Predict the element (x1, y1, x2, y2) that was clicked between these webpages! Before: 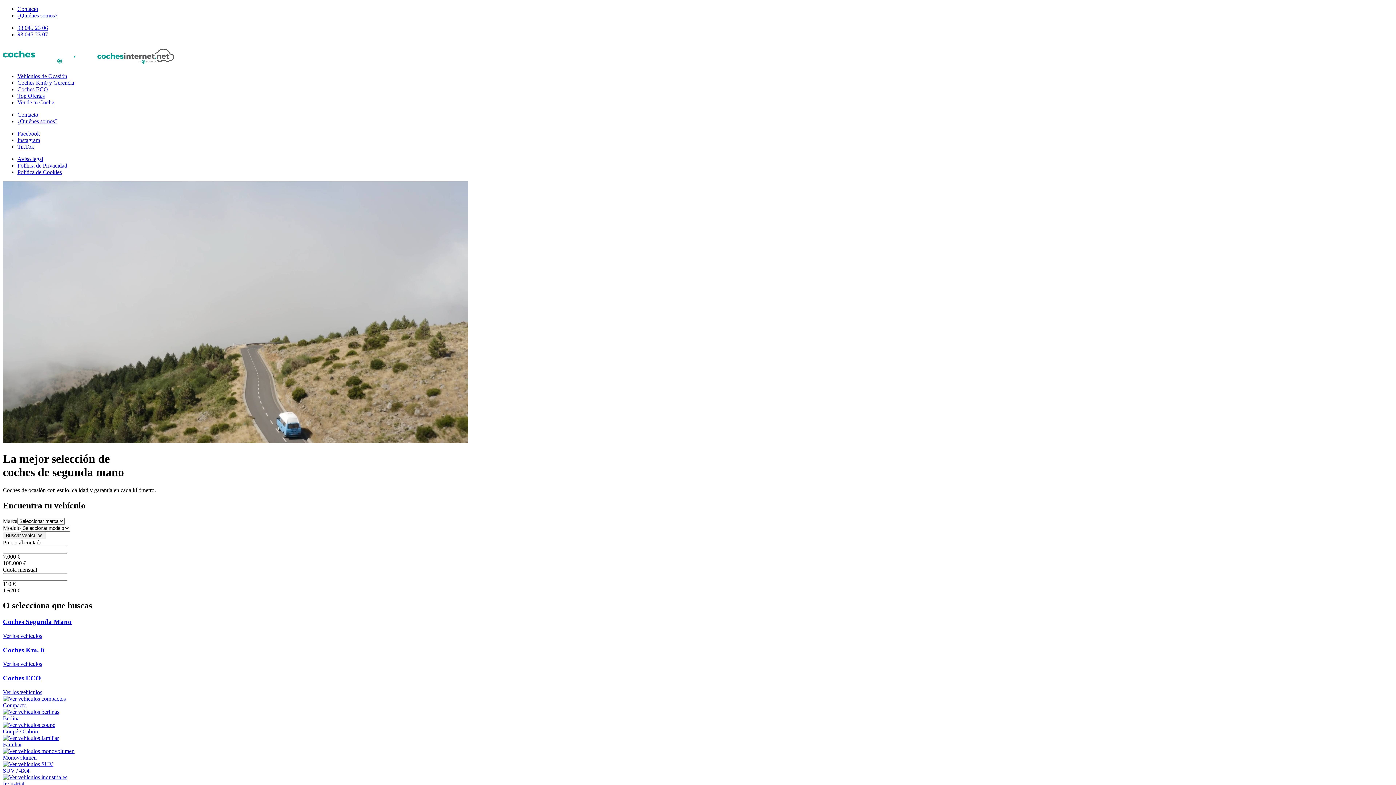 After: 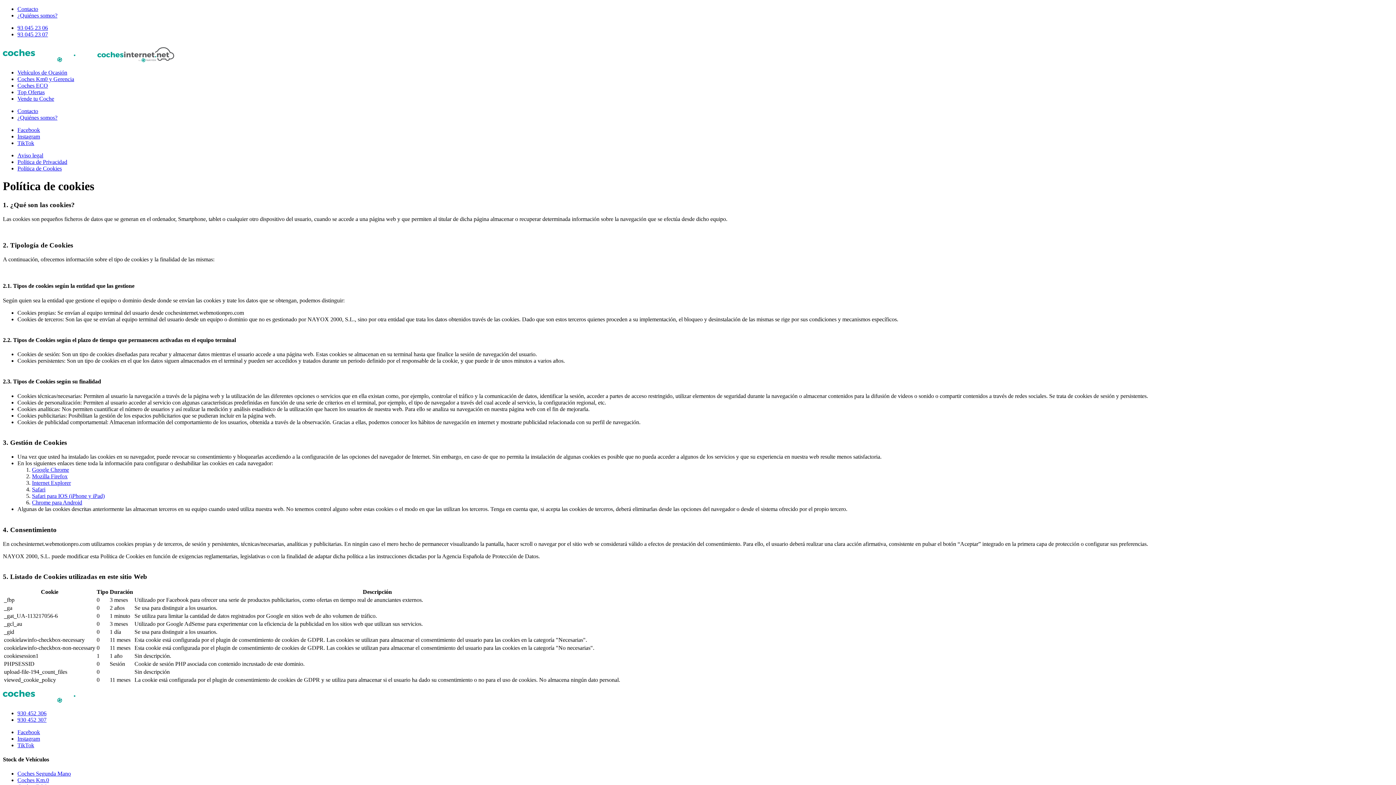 Action: label: Política de Cookies bbox: (17, 169, 61, 175)